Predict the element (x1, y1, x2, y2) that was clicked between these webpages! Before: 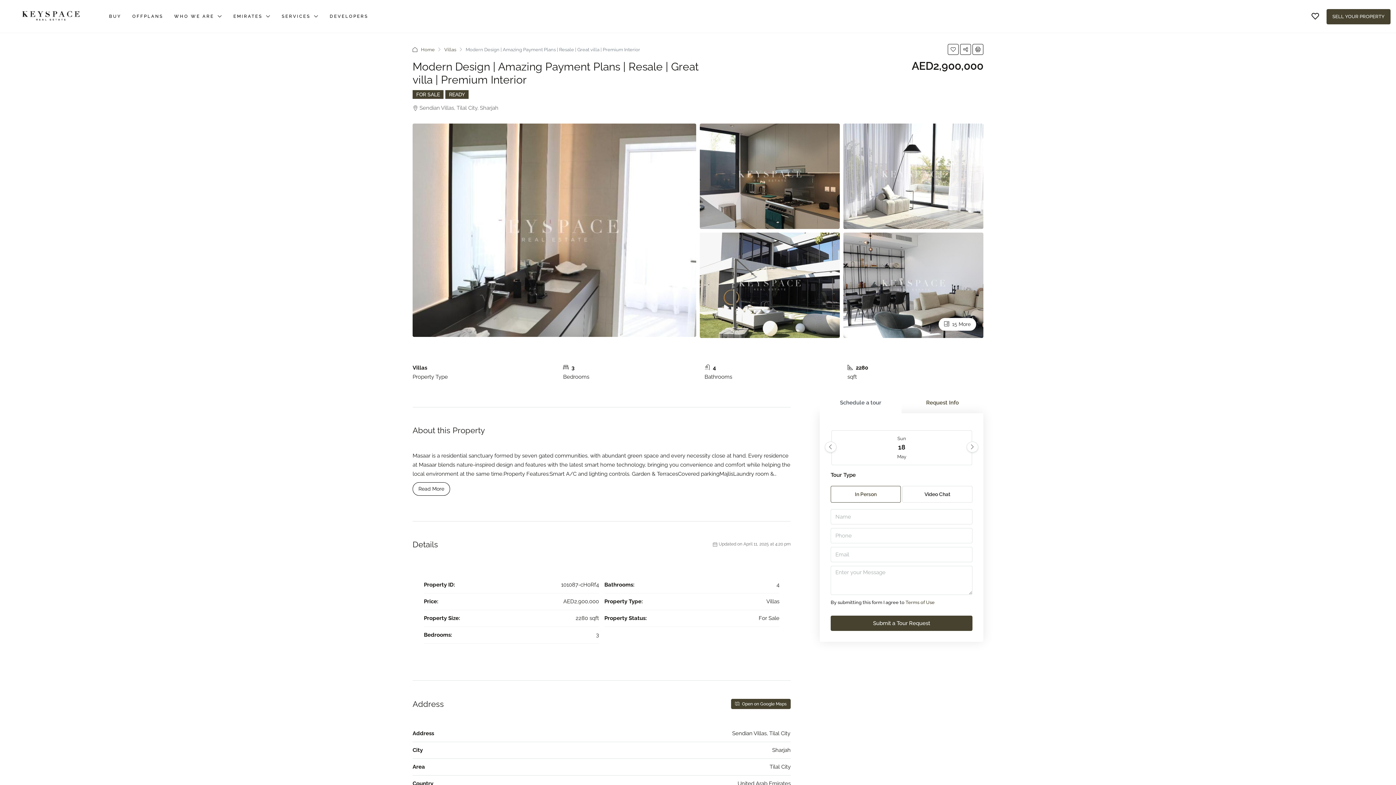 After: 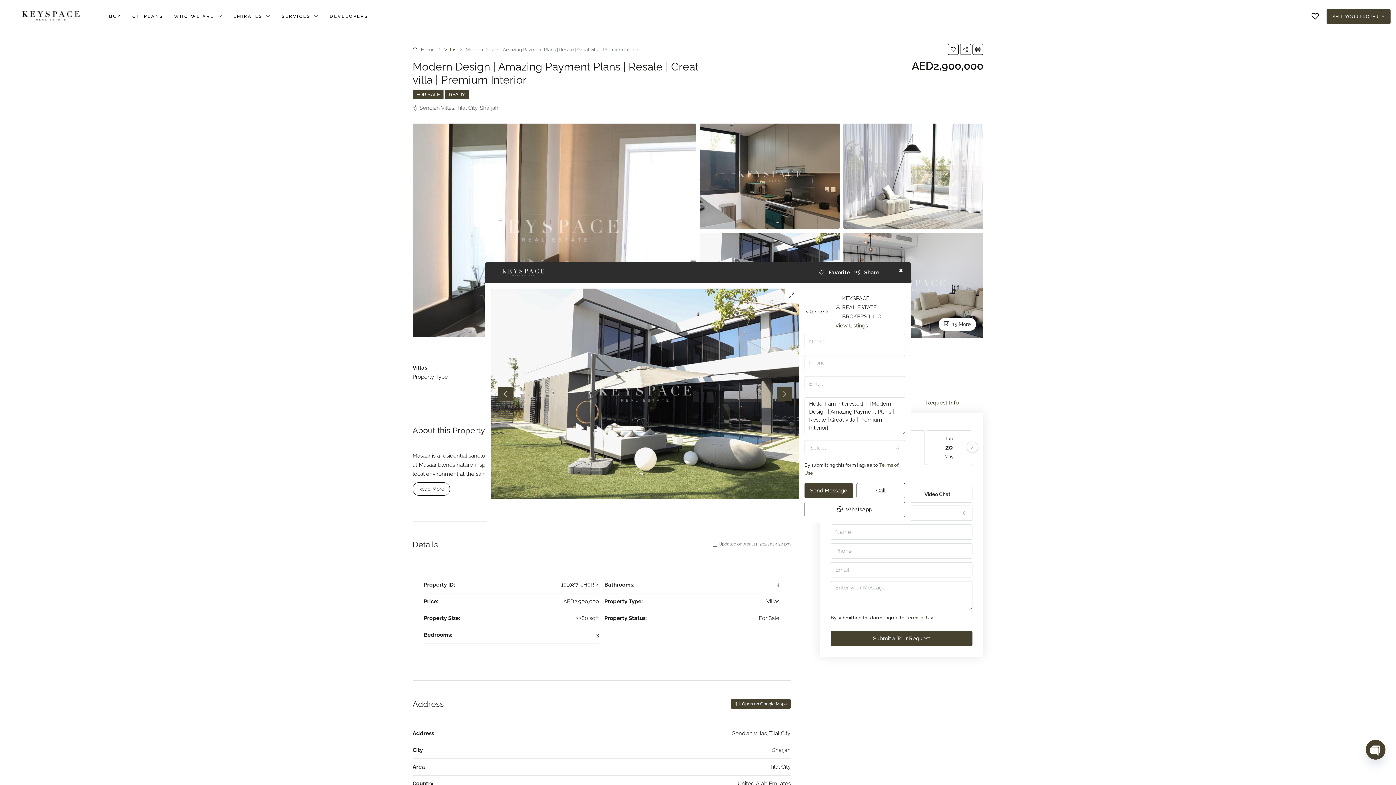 Action: bbox: (700, 232, 840, 338)